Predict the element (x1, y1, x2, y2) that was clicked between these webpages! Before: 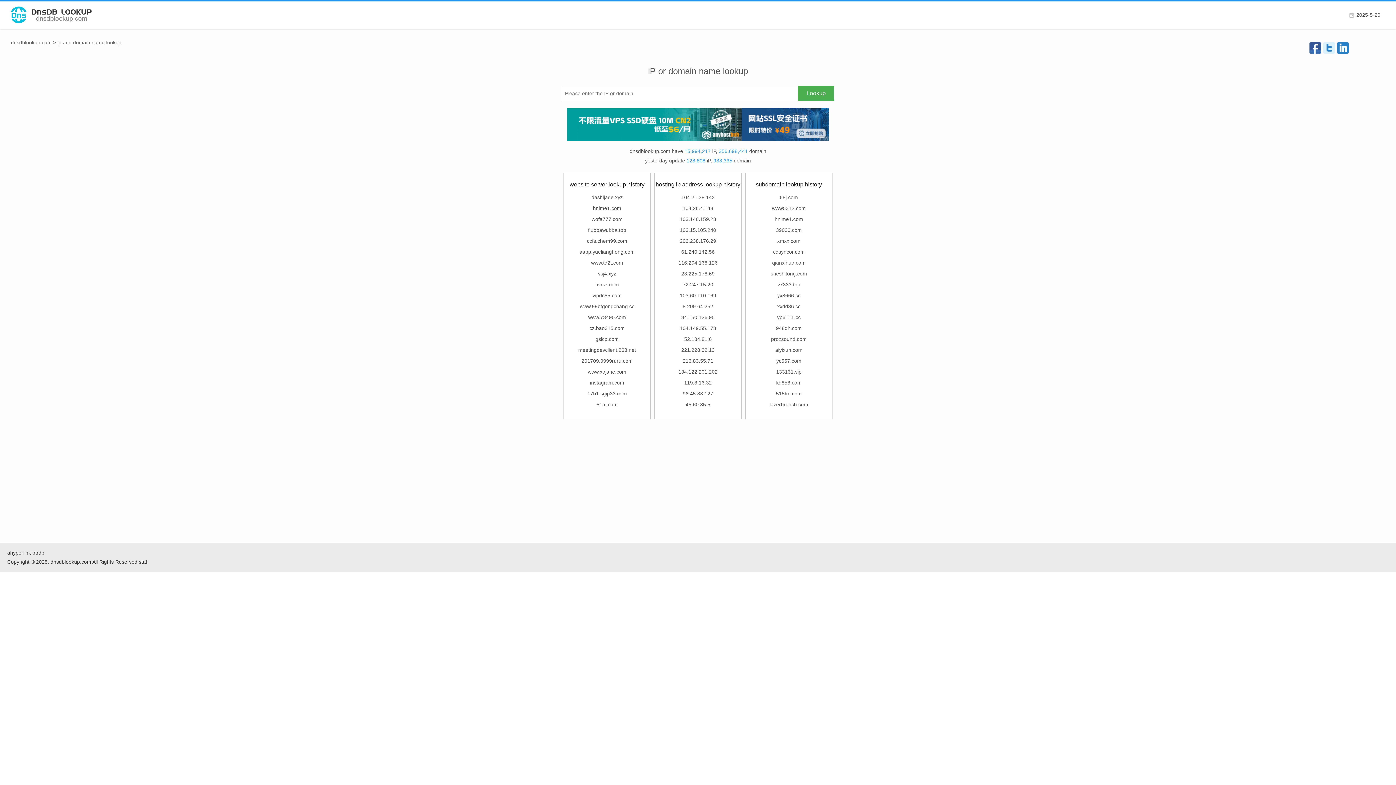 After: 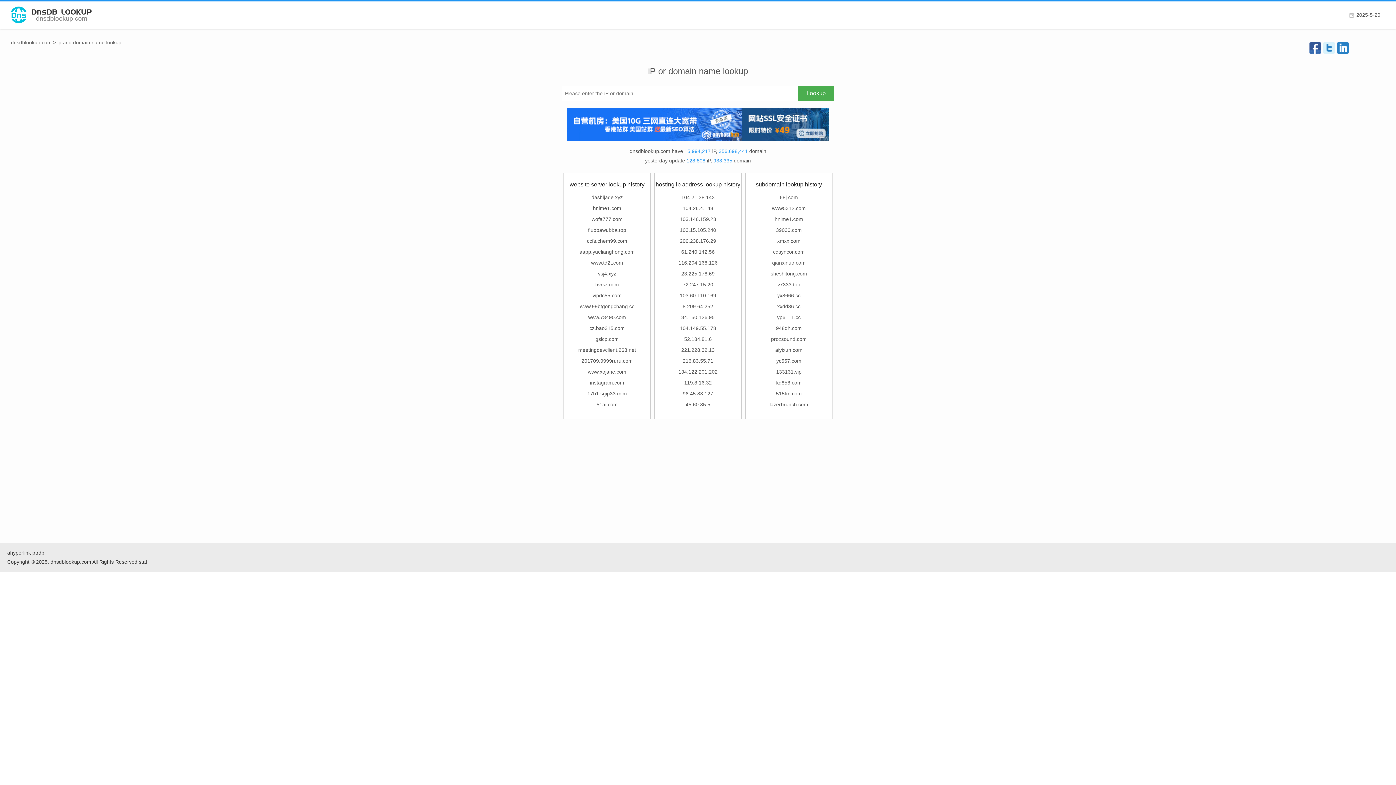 Action: bbox: (741, 121, 829, 127)